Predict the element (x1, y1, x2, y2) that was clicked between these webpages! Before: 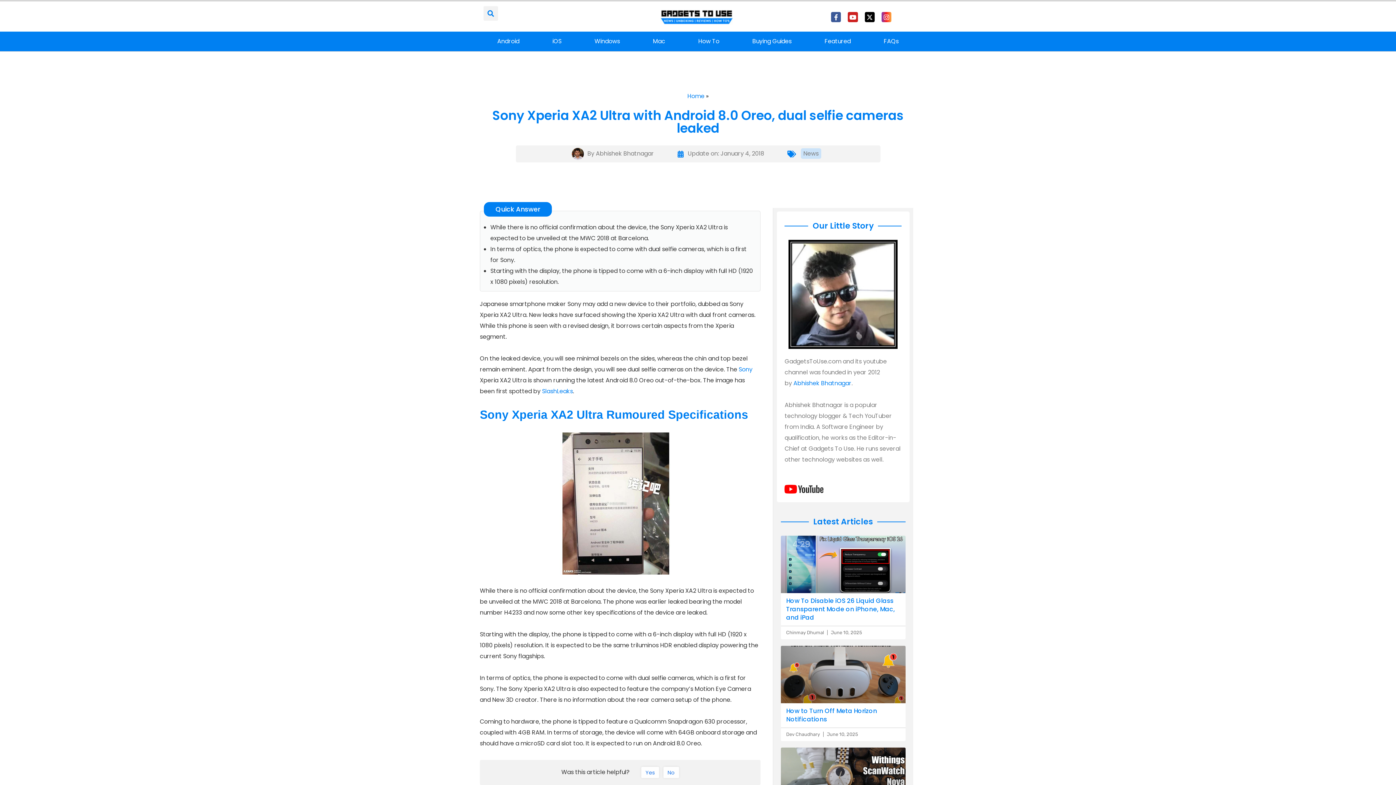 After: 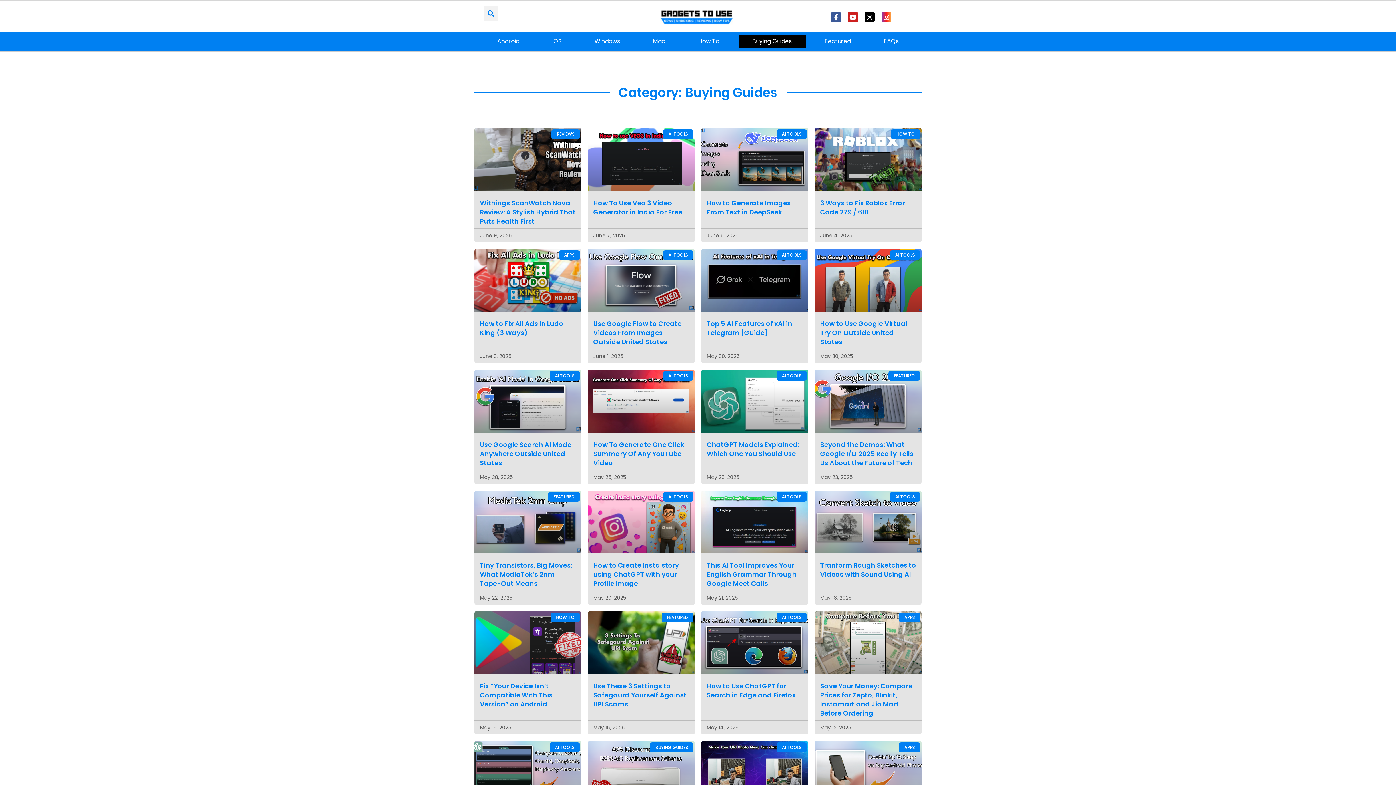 Action: bbox: (738, 35, 805, 47) label: Buying Guides